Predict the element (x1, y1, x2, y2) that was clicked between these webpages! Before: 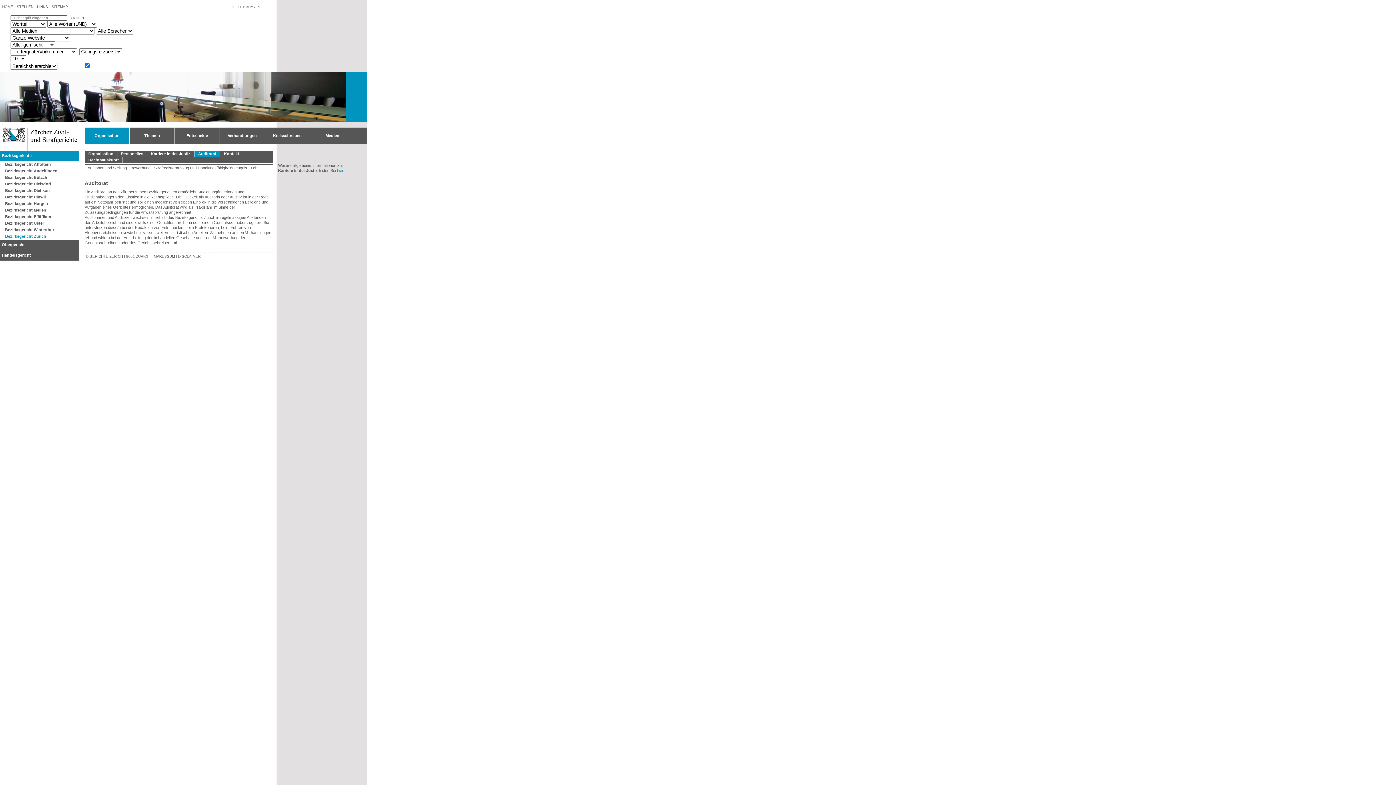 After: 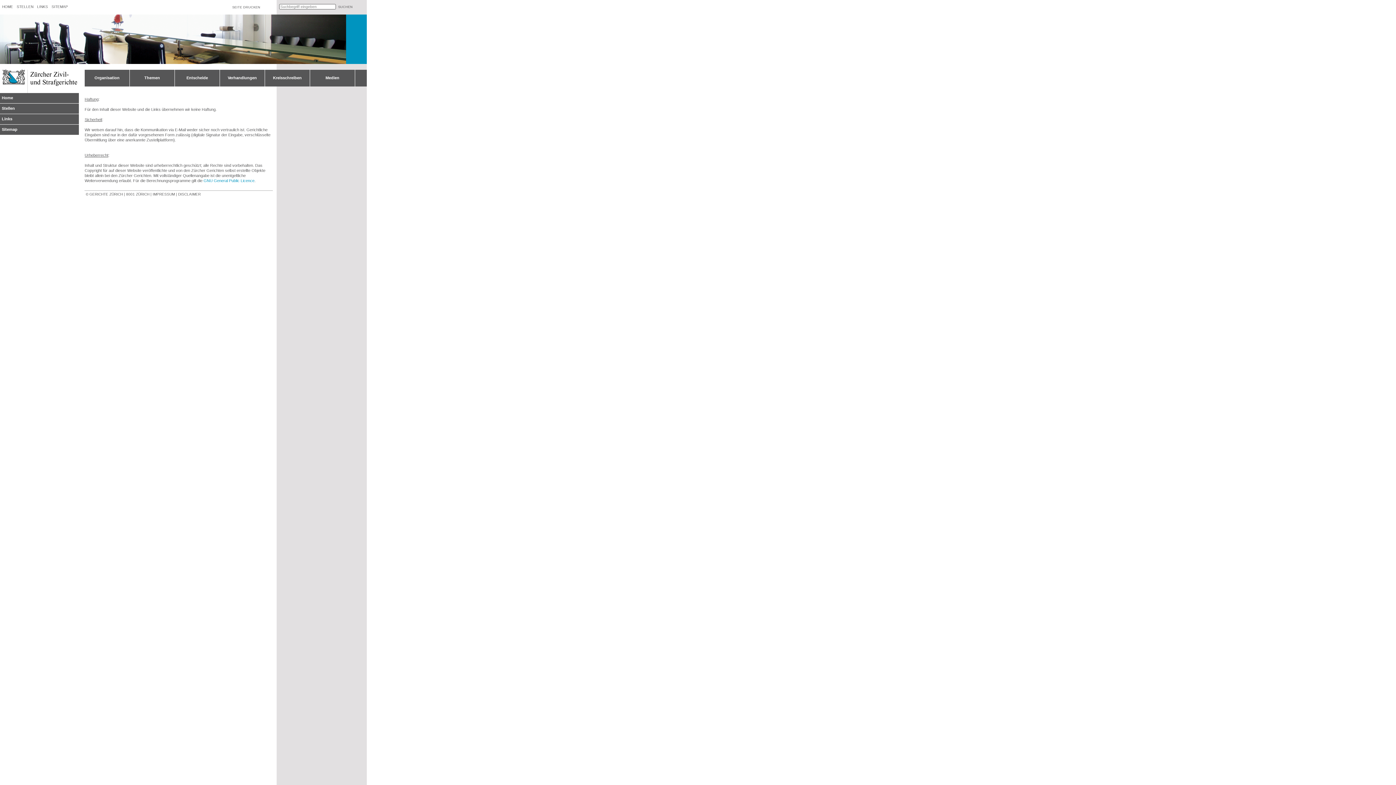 Action: label: DISCLAIMER bbox: (178, 254, 200, 258)